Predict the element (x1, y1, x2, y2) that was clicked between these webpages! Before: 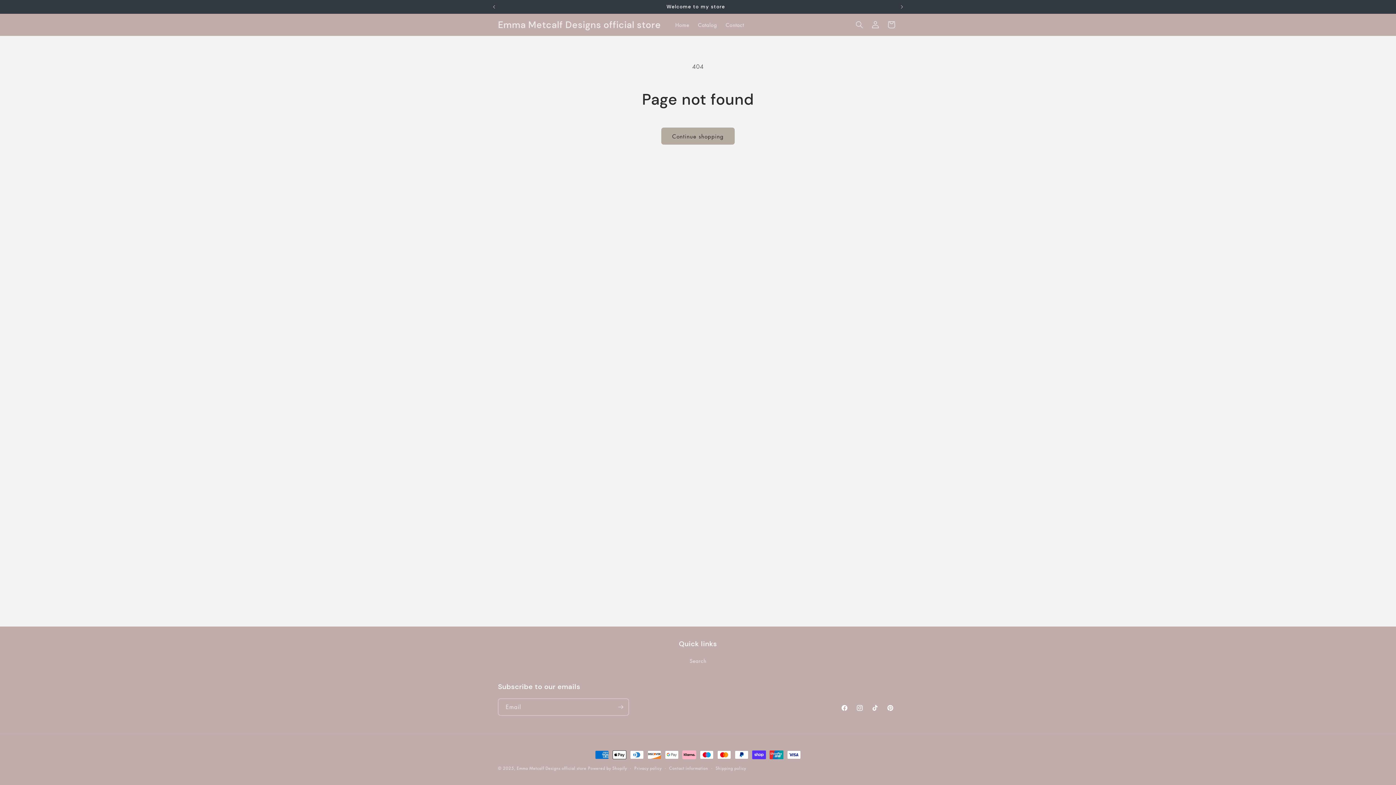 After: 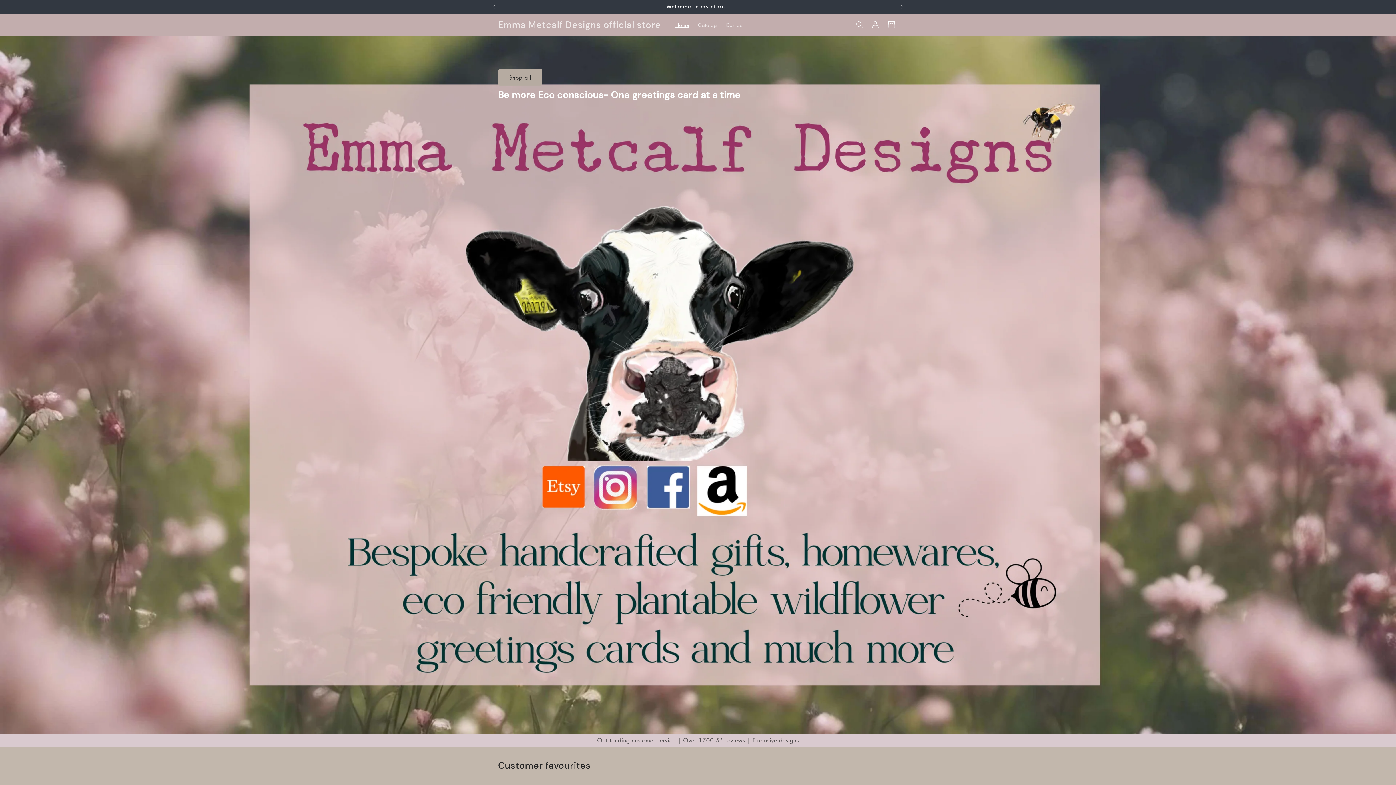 Action: label: Home bbox: (671, 17, 693, 32)